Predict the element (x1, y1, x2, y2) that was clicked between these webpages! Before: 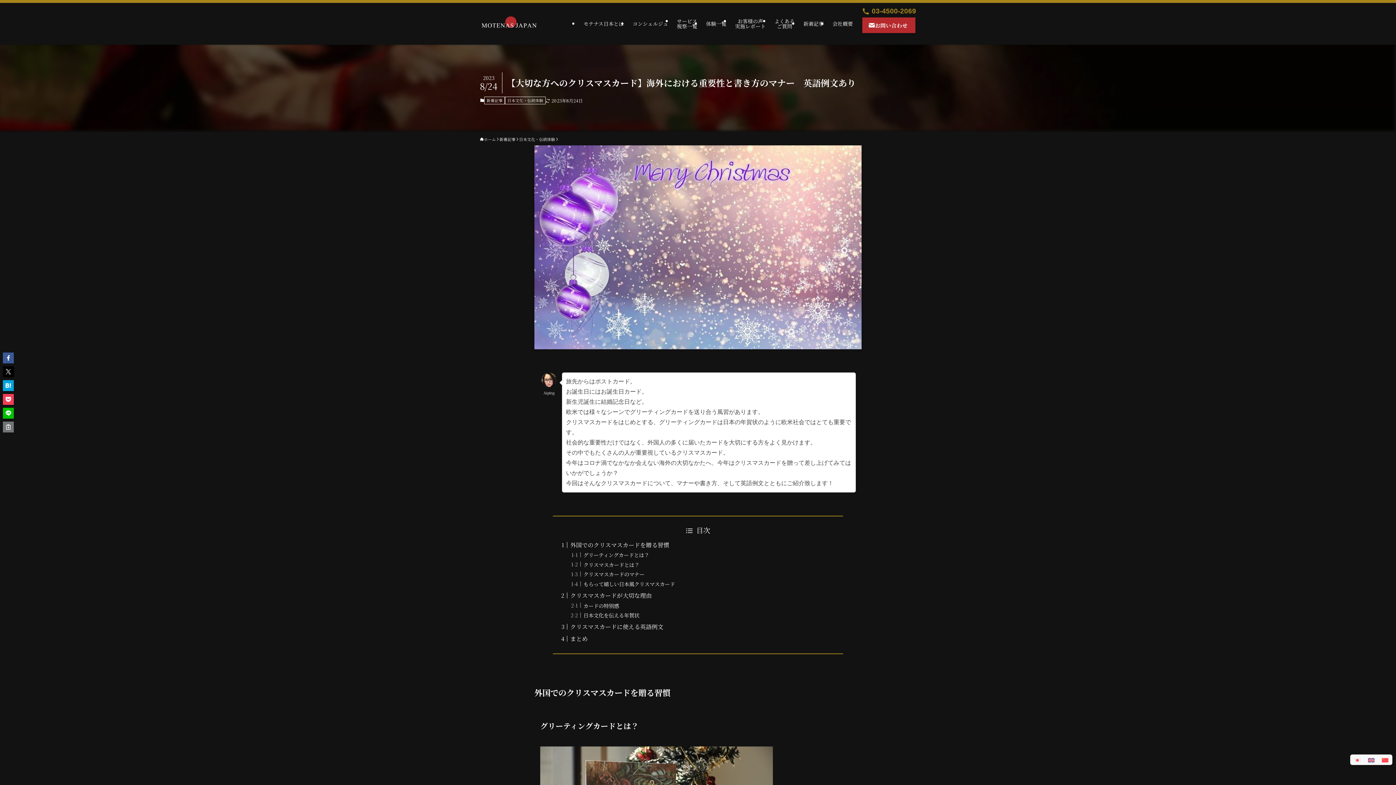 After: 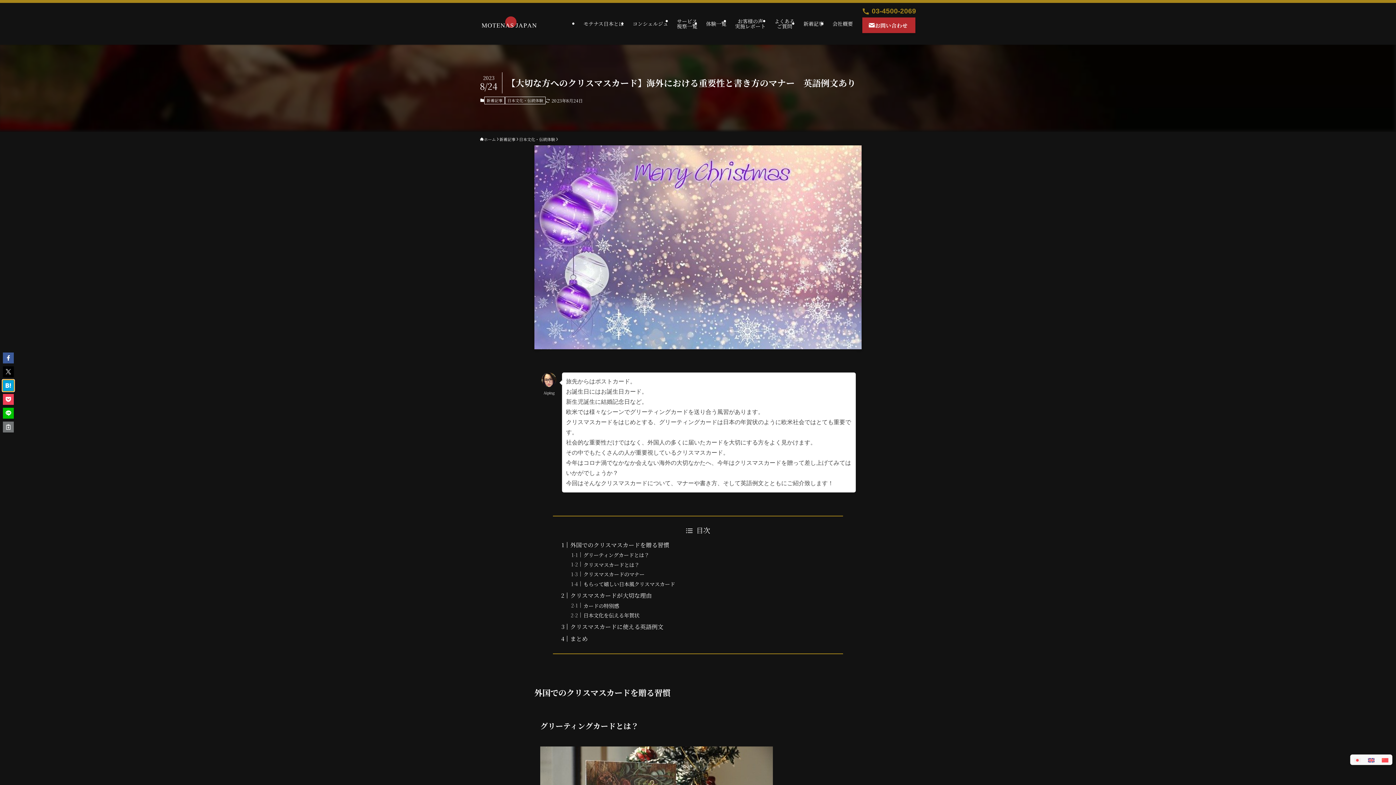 Action: bbox: (2, 380, 13, 391)